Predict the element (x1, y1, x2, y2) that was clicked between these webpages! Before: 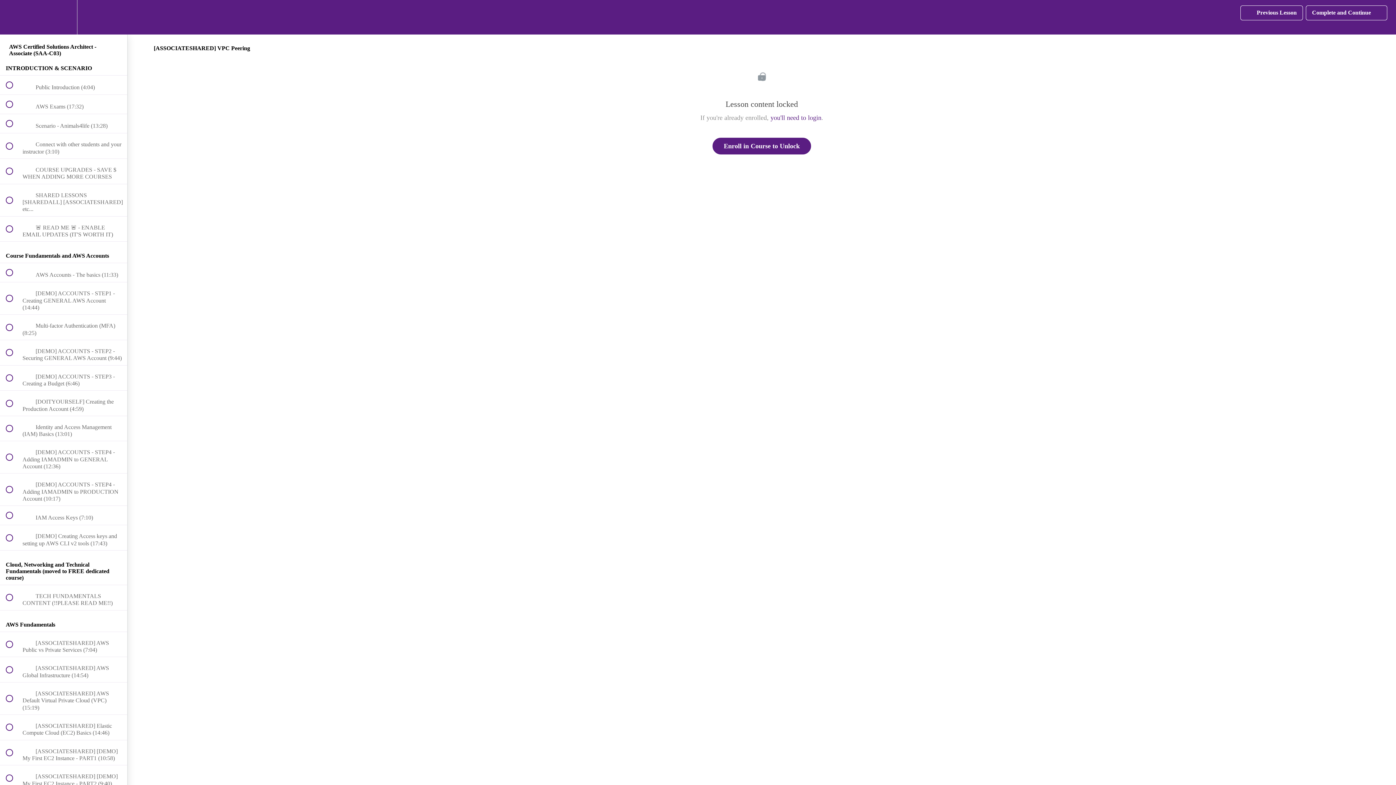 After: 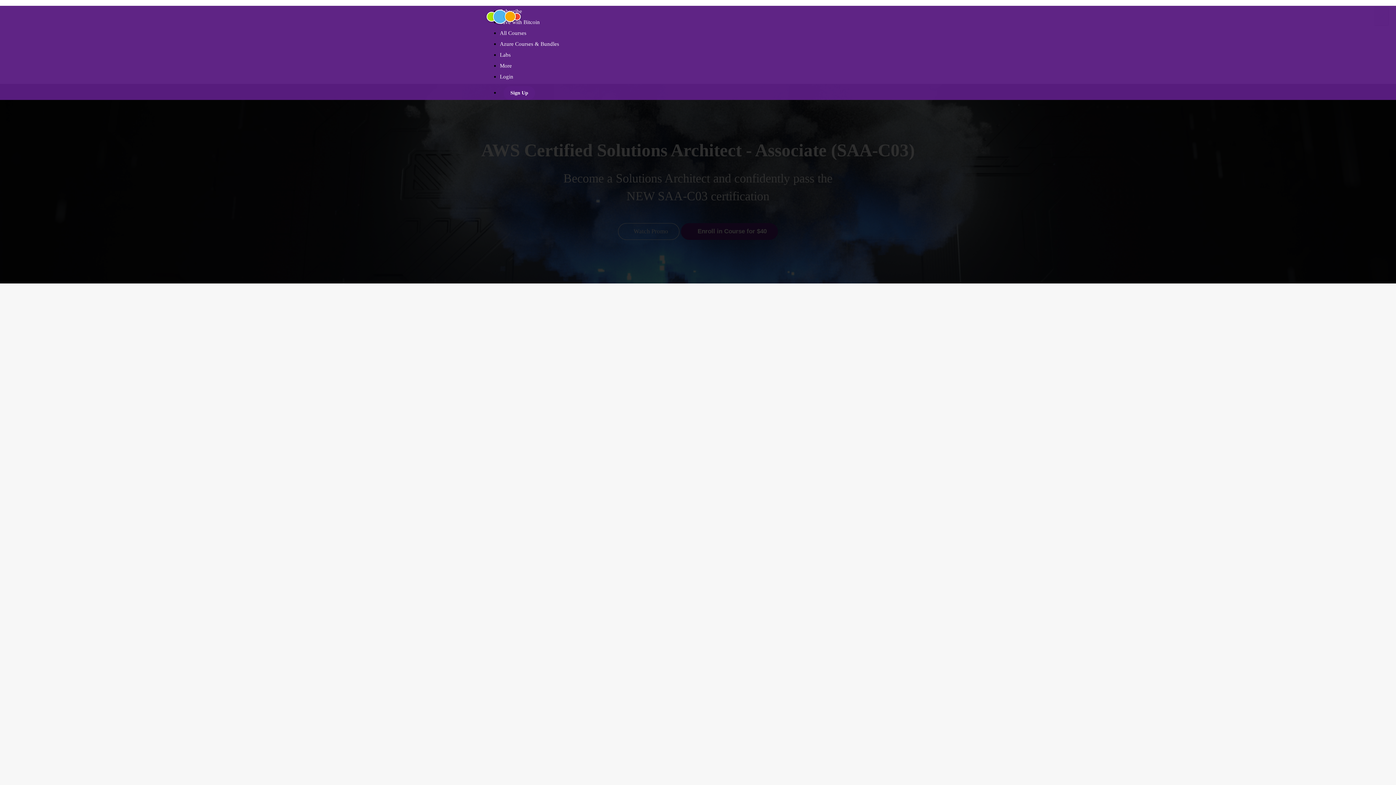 Action: bbox: (712, 137, 811, 154) label: Enroll in Course to Unlock